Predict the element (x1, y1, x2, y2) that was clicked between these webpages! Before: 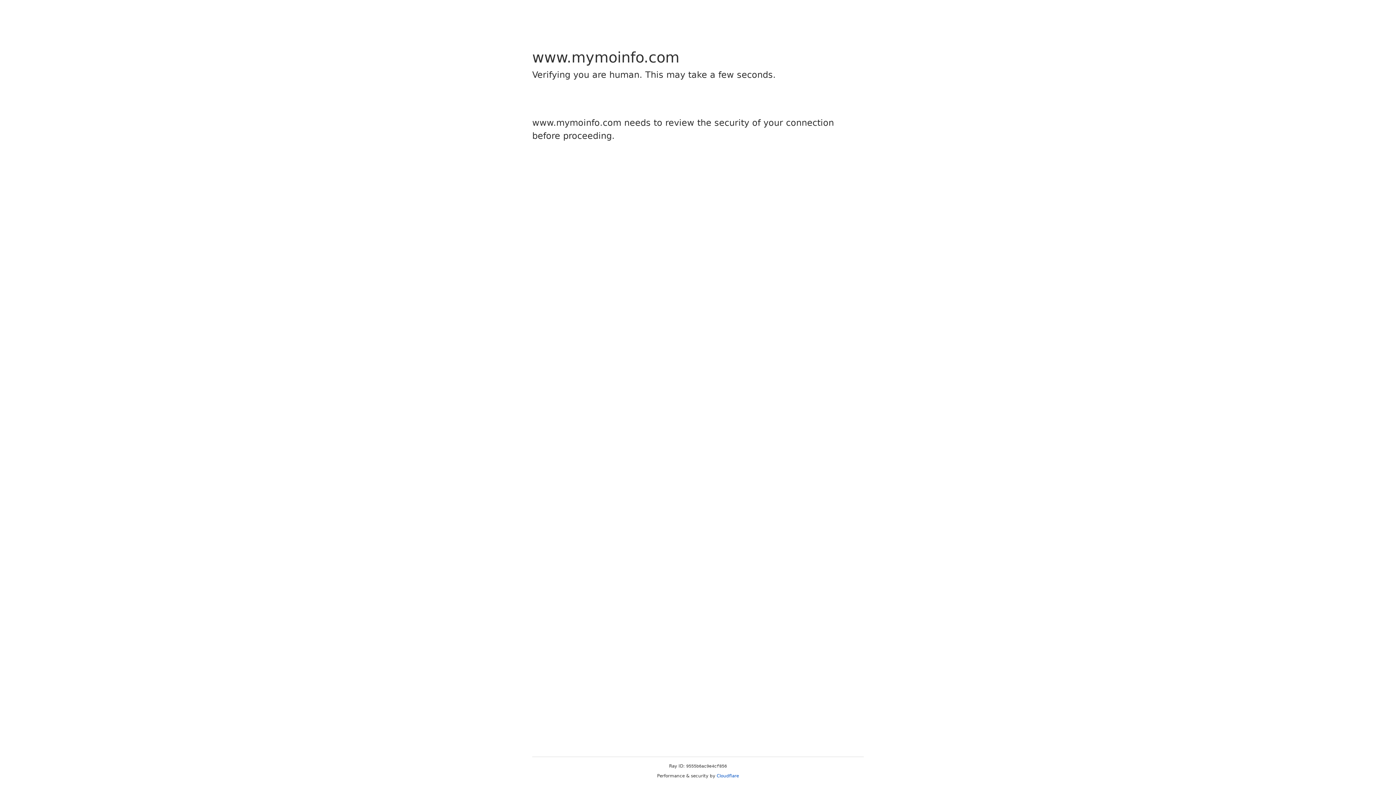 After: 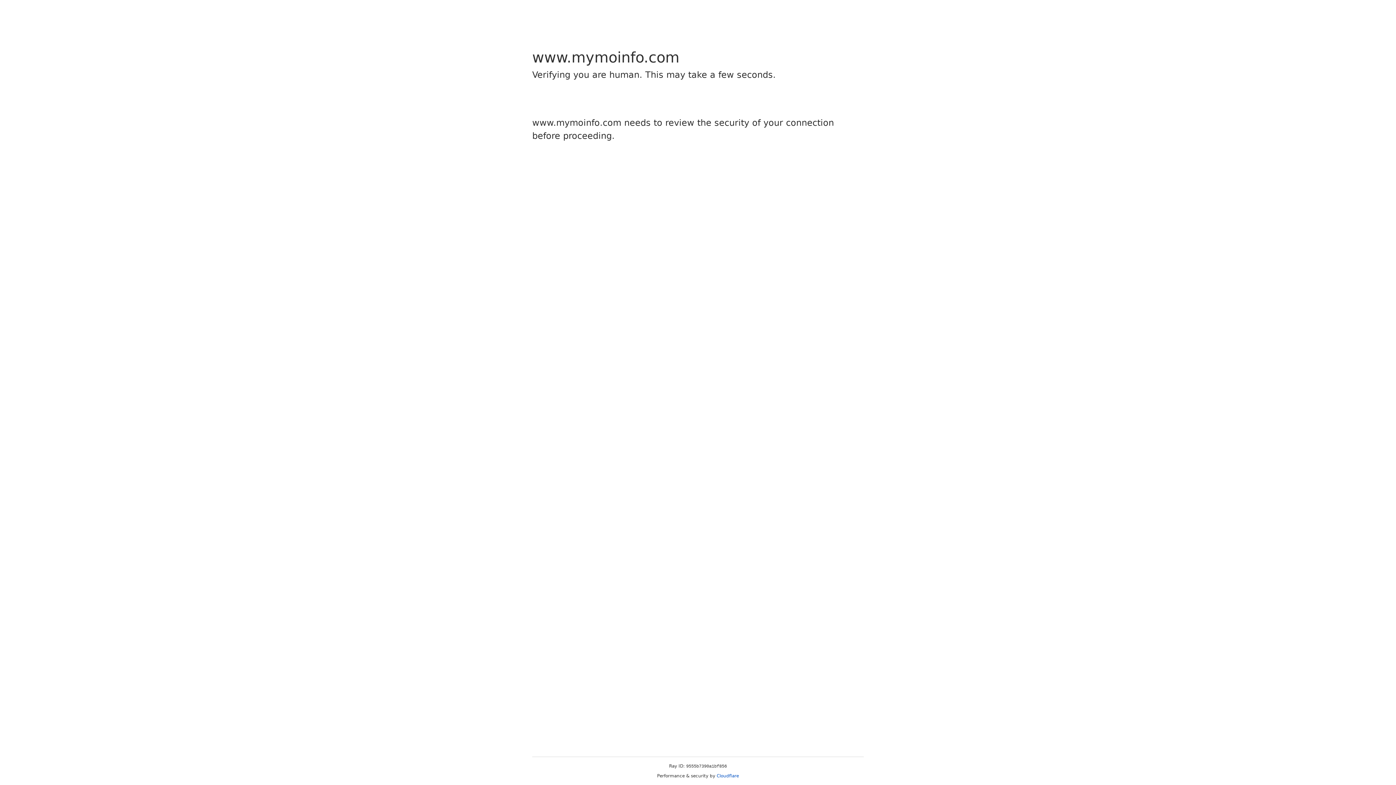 Action: label: Cloudflare bbox: (716, 773, 739, 778)